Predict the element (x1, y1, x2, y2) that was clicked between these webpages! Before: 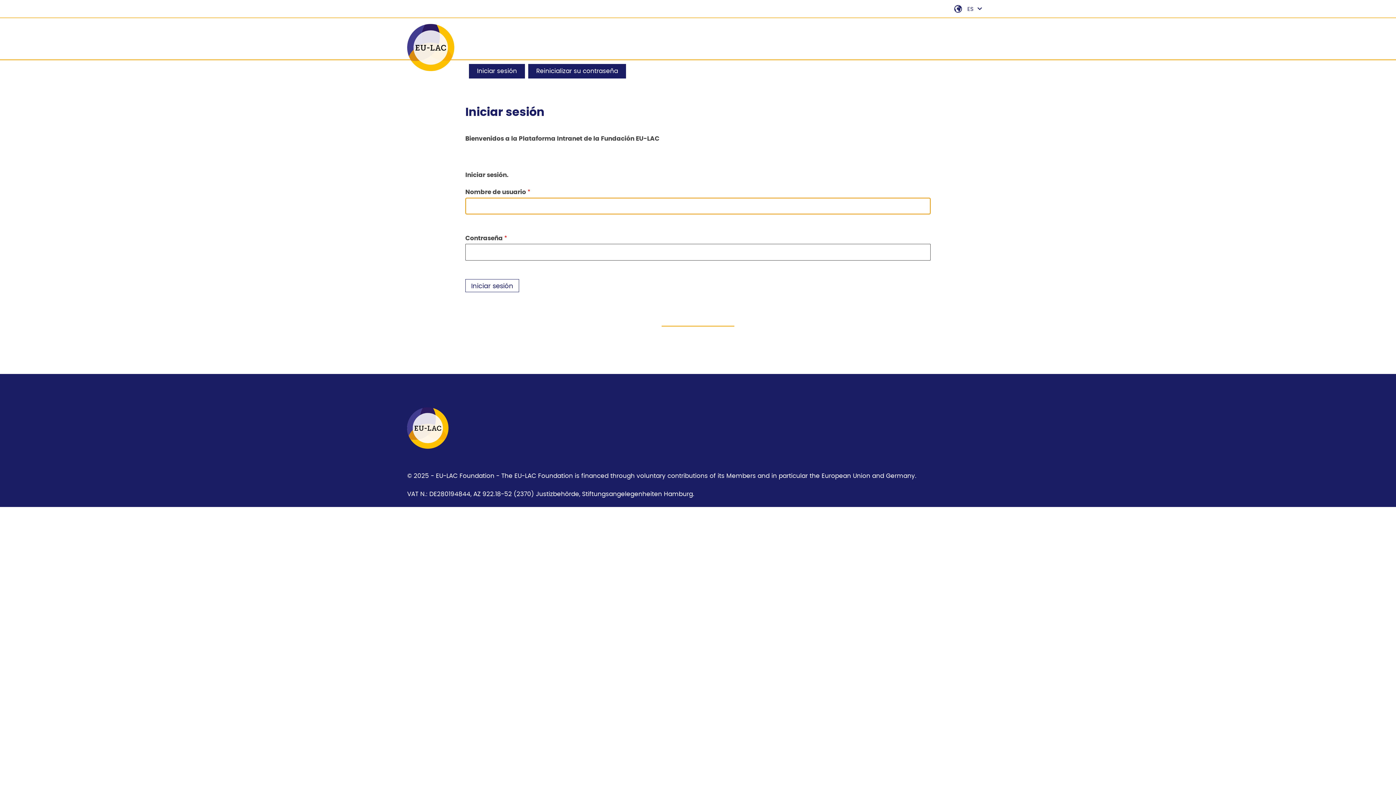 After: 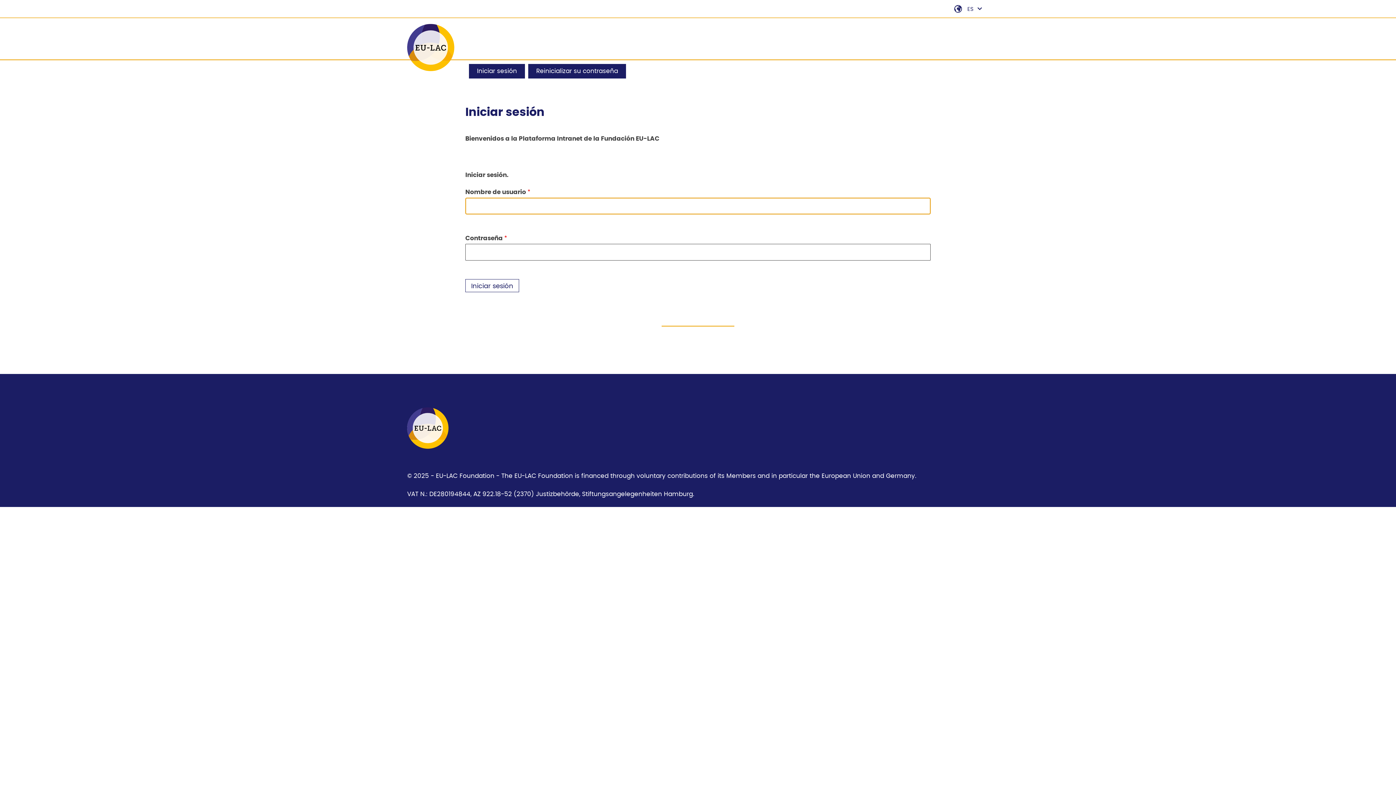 Action: bbox: (407, 444, 448, 450)